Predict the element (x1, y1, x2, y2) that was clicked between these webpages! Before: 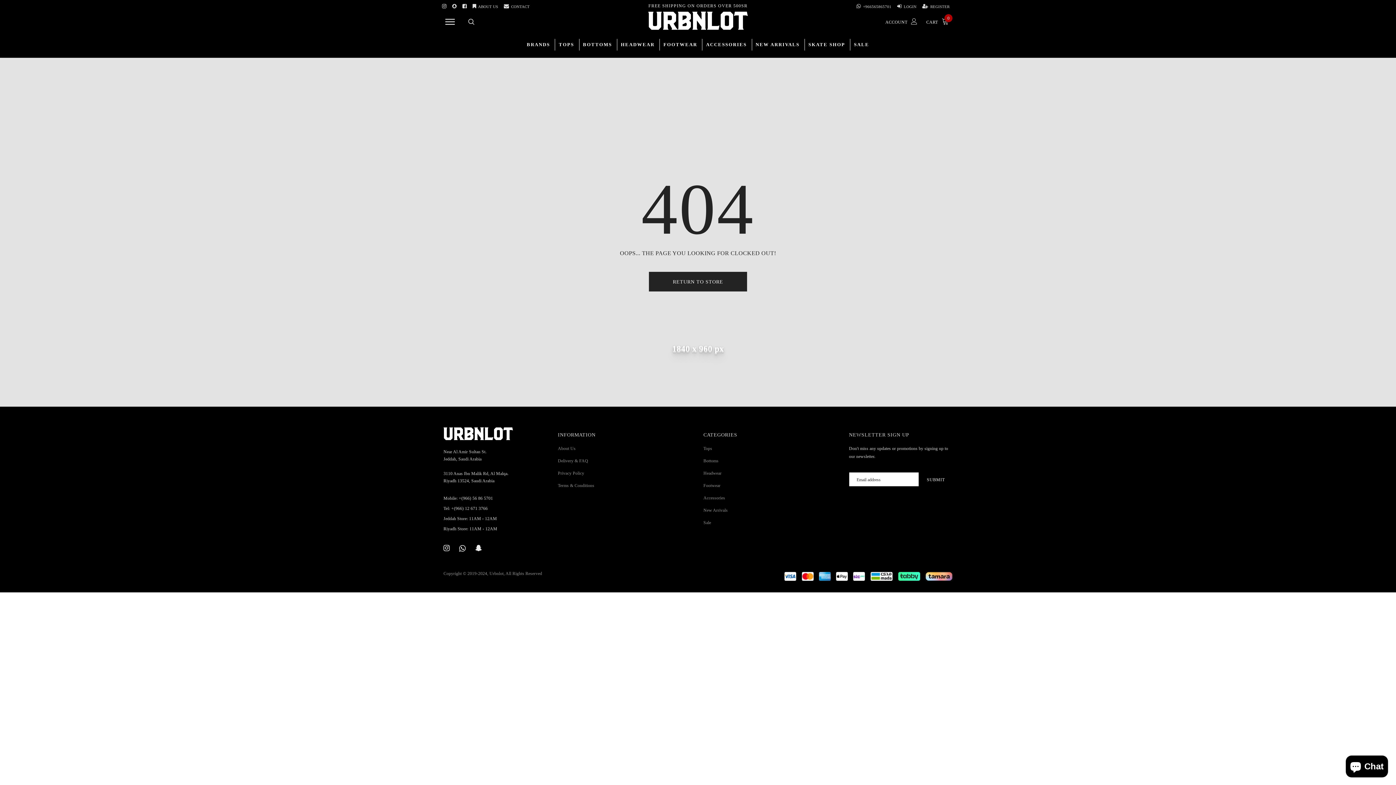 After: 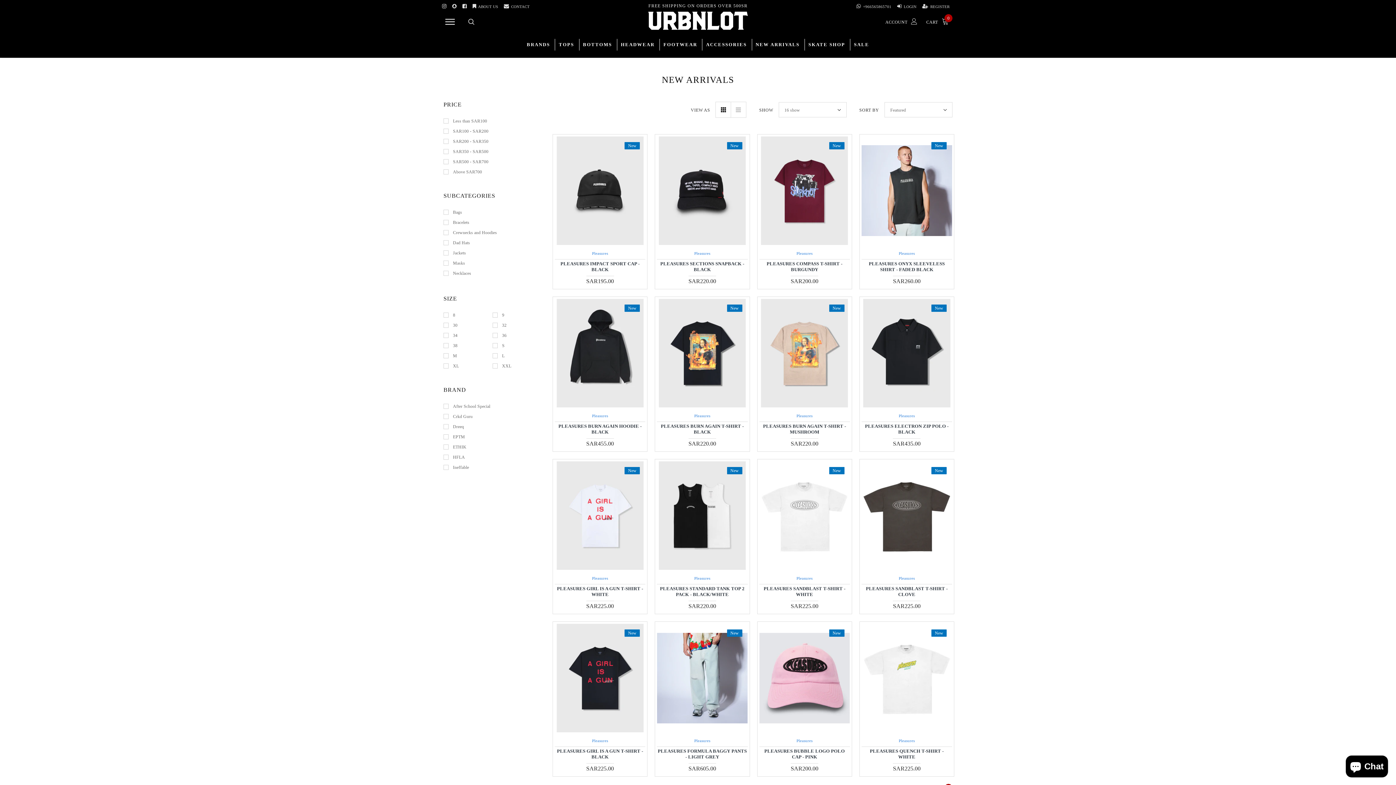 Action: bbox: (703, 507, 727, 512) label: New Arrivals